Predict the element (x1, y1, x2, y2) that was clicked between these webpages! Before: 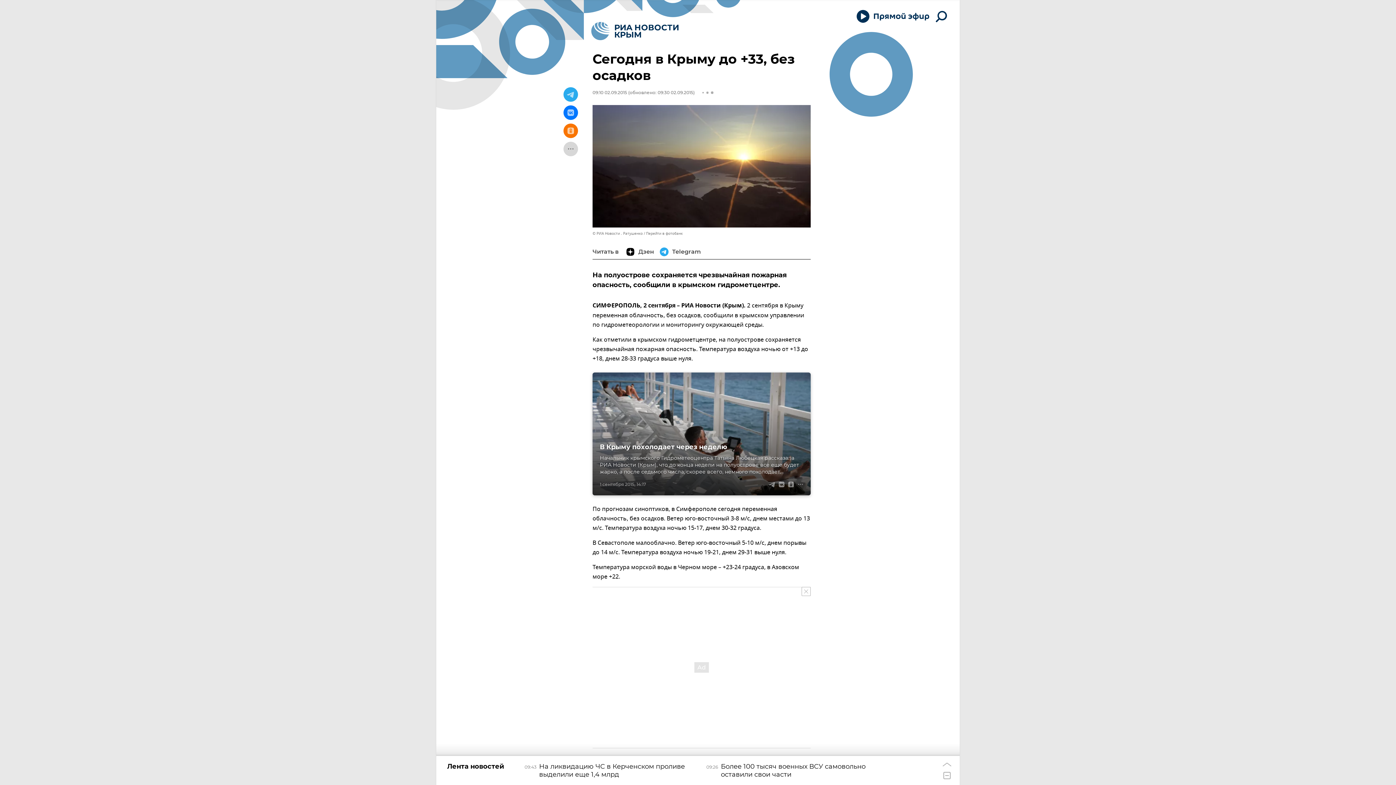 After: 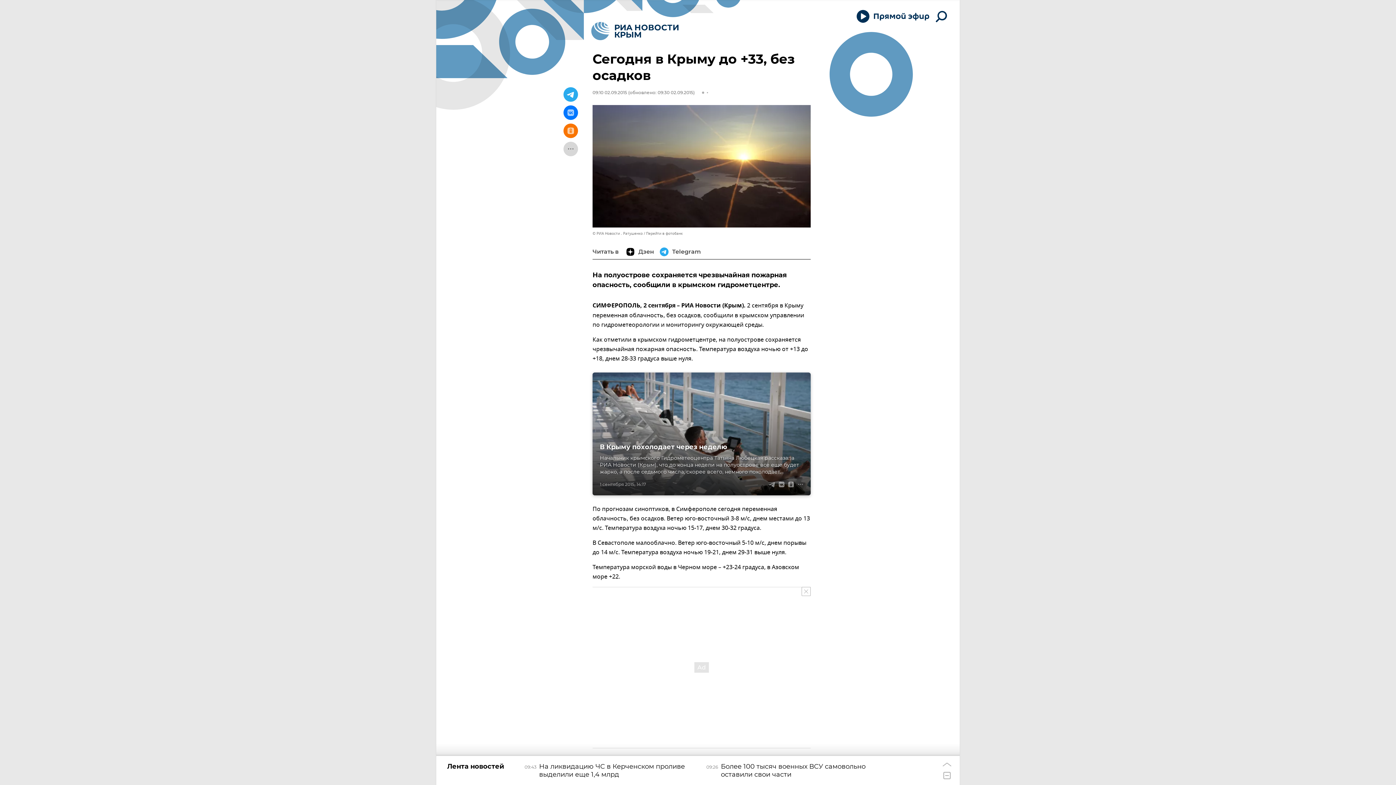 Action: bbox: (563, 87, 578, 101)